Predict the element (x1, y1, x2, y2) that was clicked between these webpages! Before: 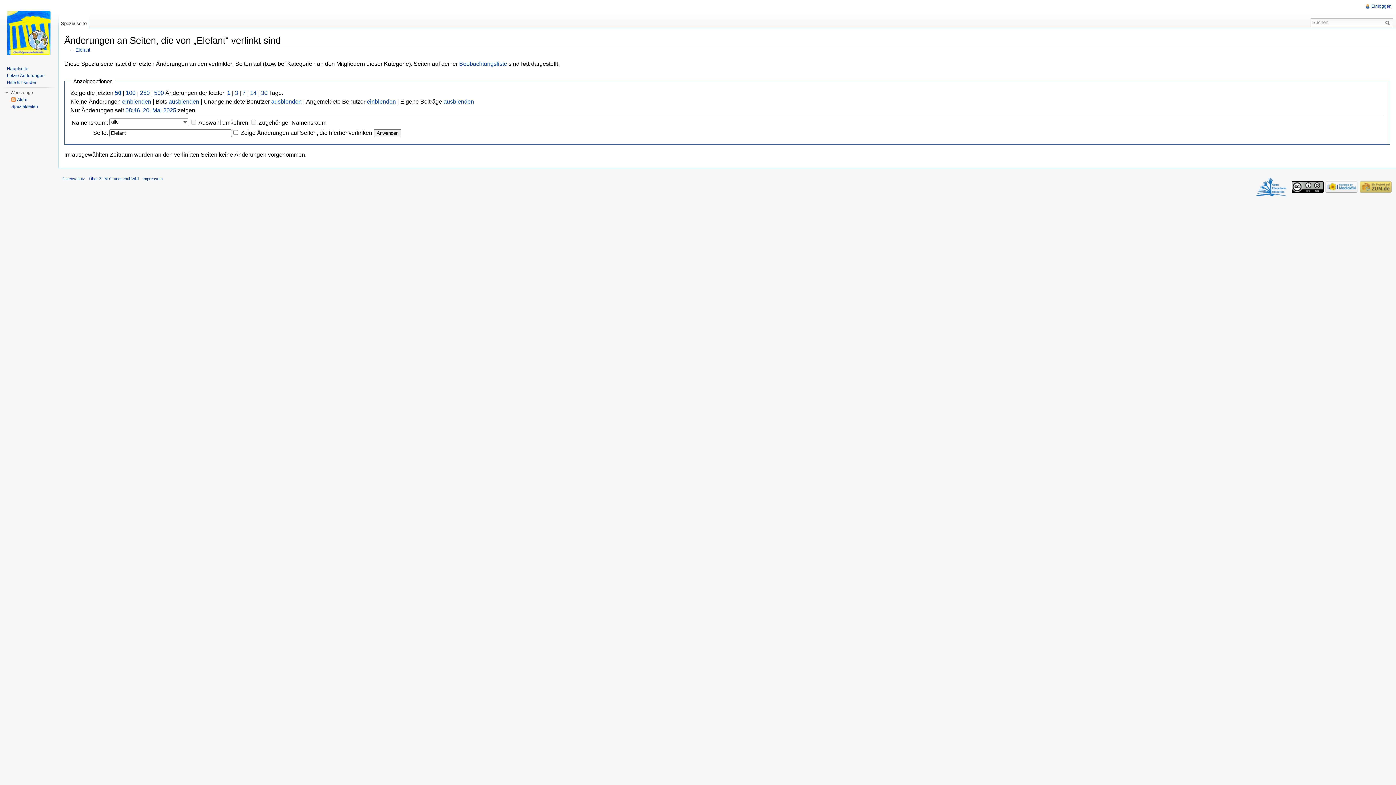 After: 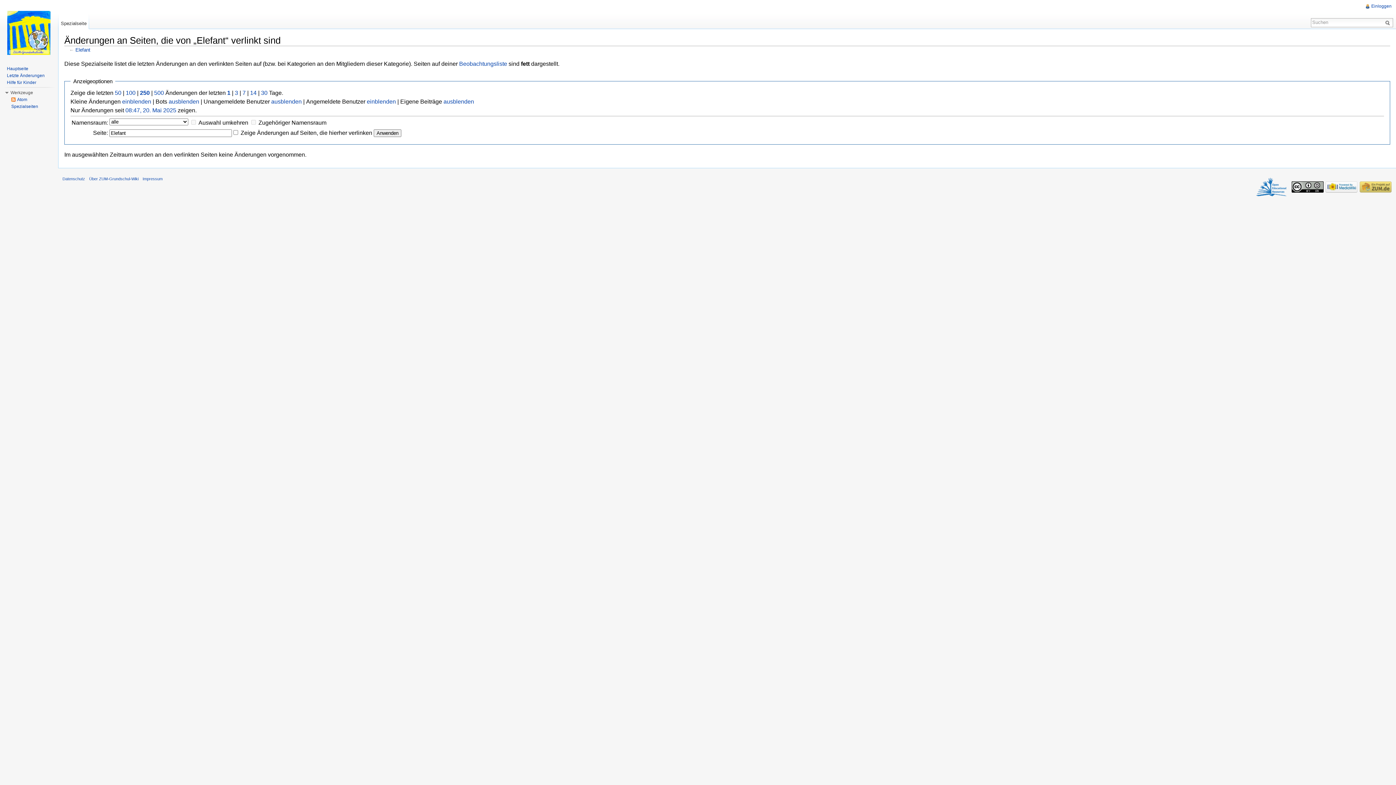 Action: label: 250 bbox: (140, 89, 149, 95)